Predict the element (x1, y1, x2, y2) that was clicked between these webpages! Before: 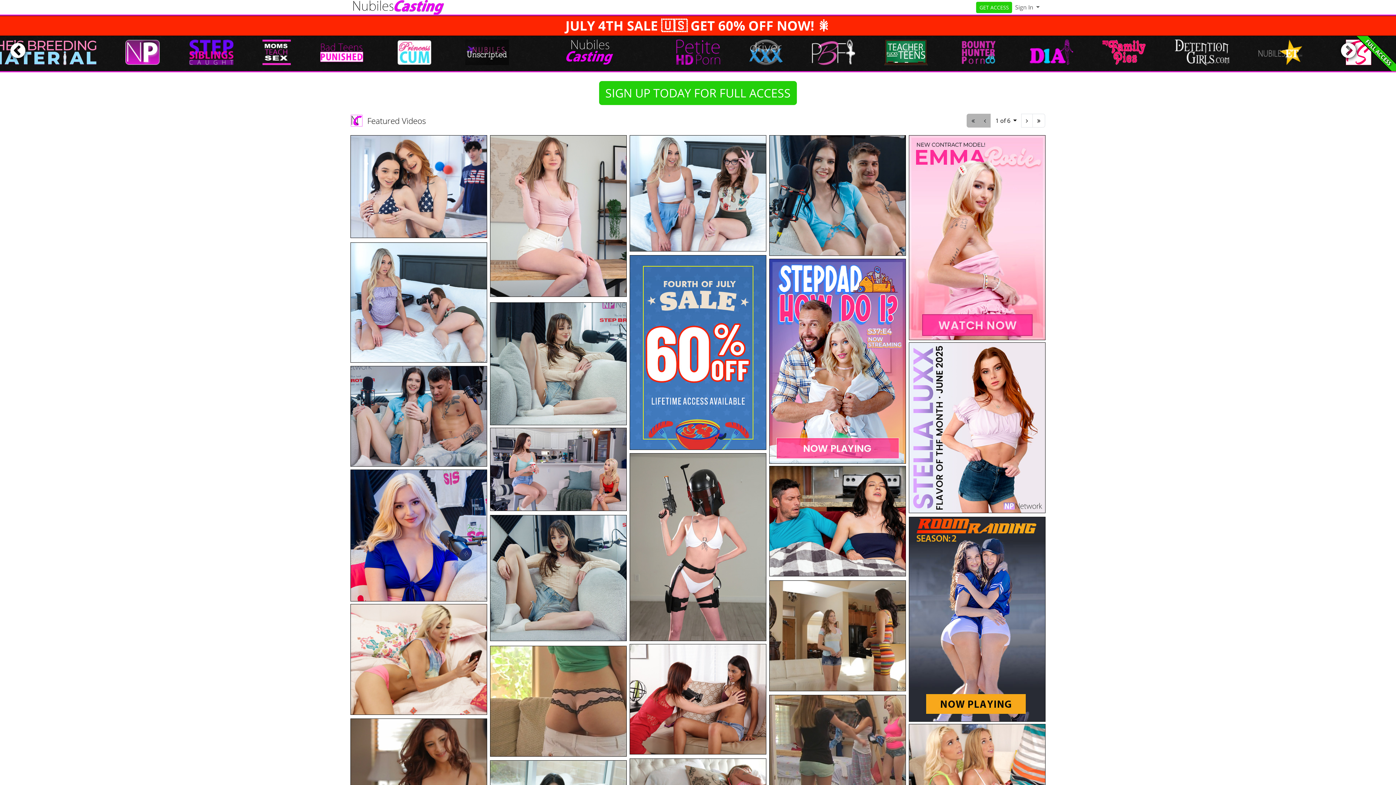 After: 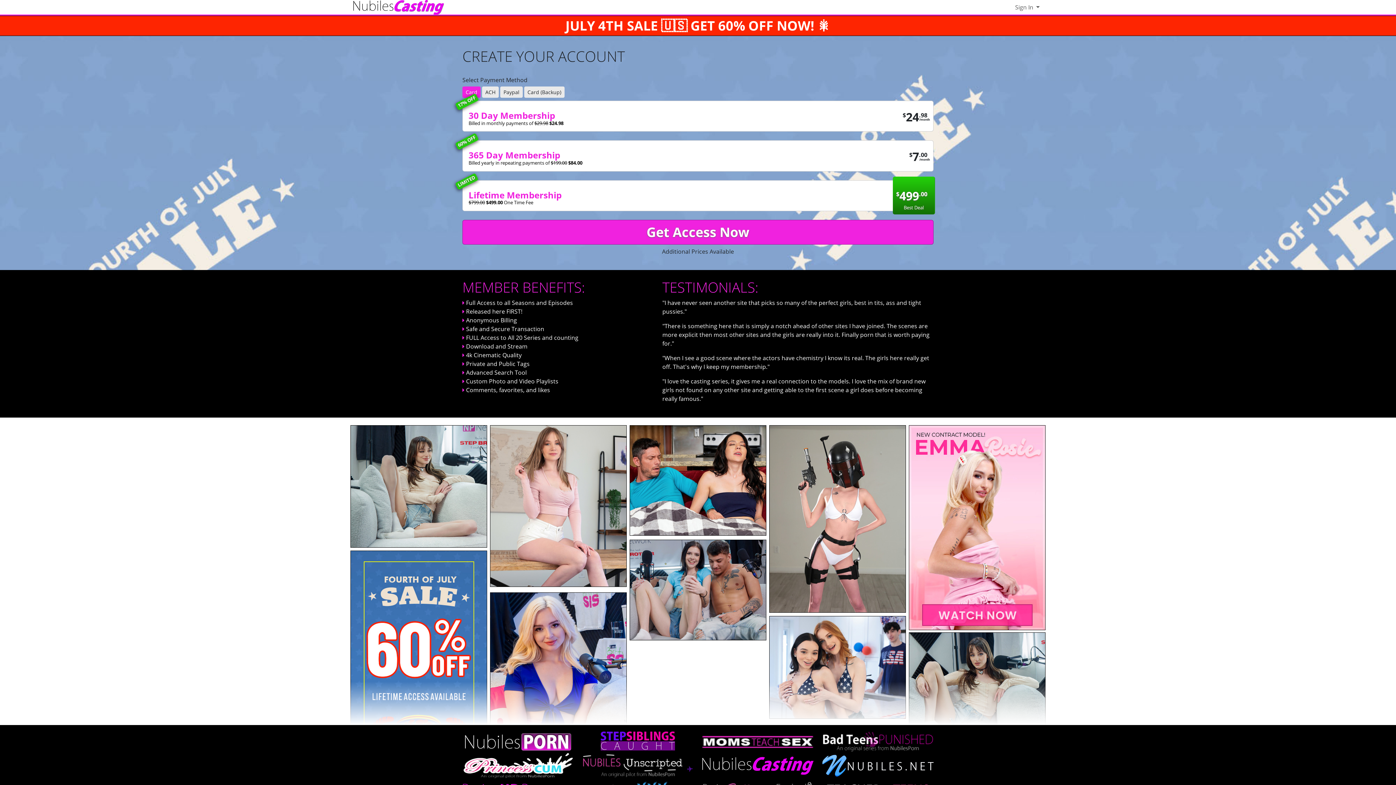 Action: bbox: (769, 190, 905, 198)